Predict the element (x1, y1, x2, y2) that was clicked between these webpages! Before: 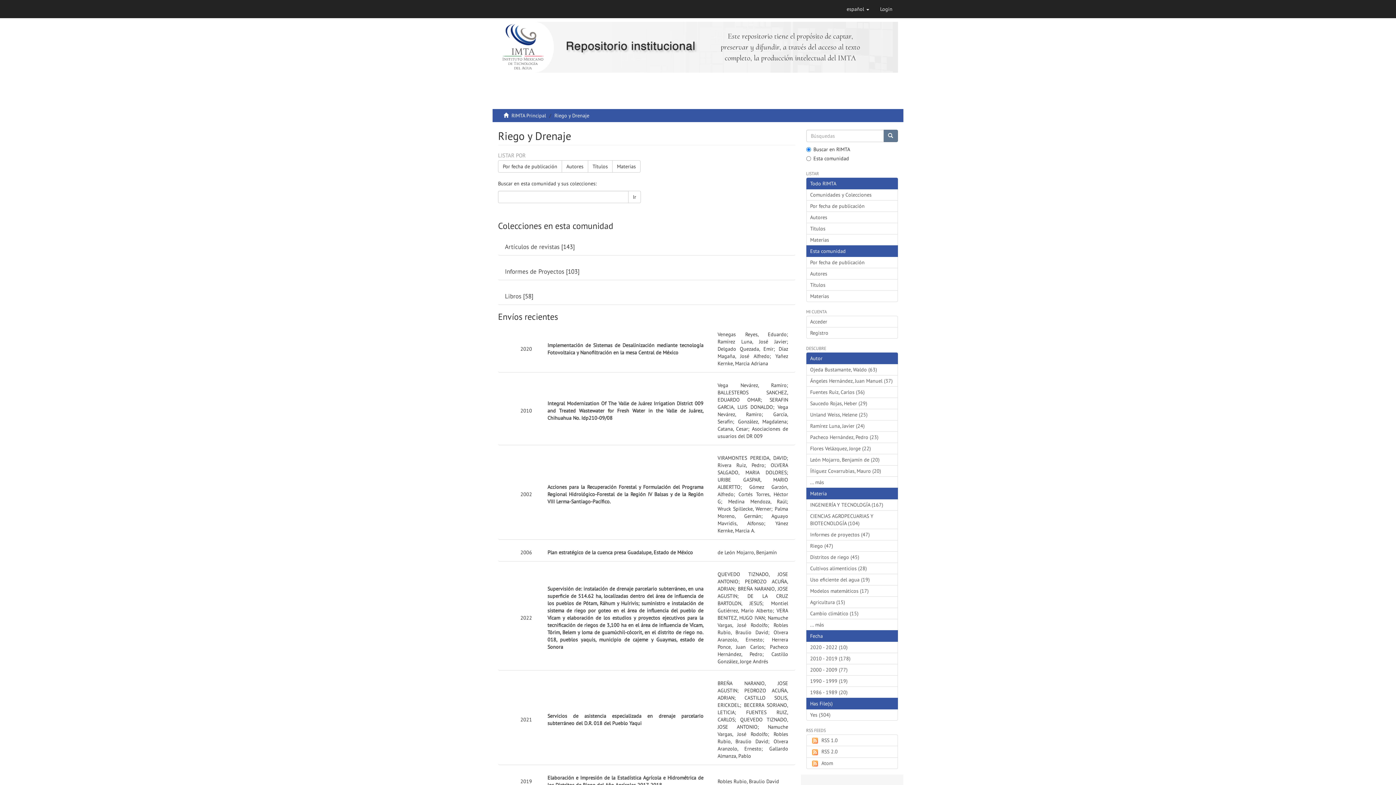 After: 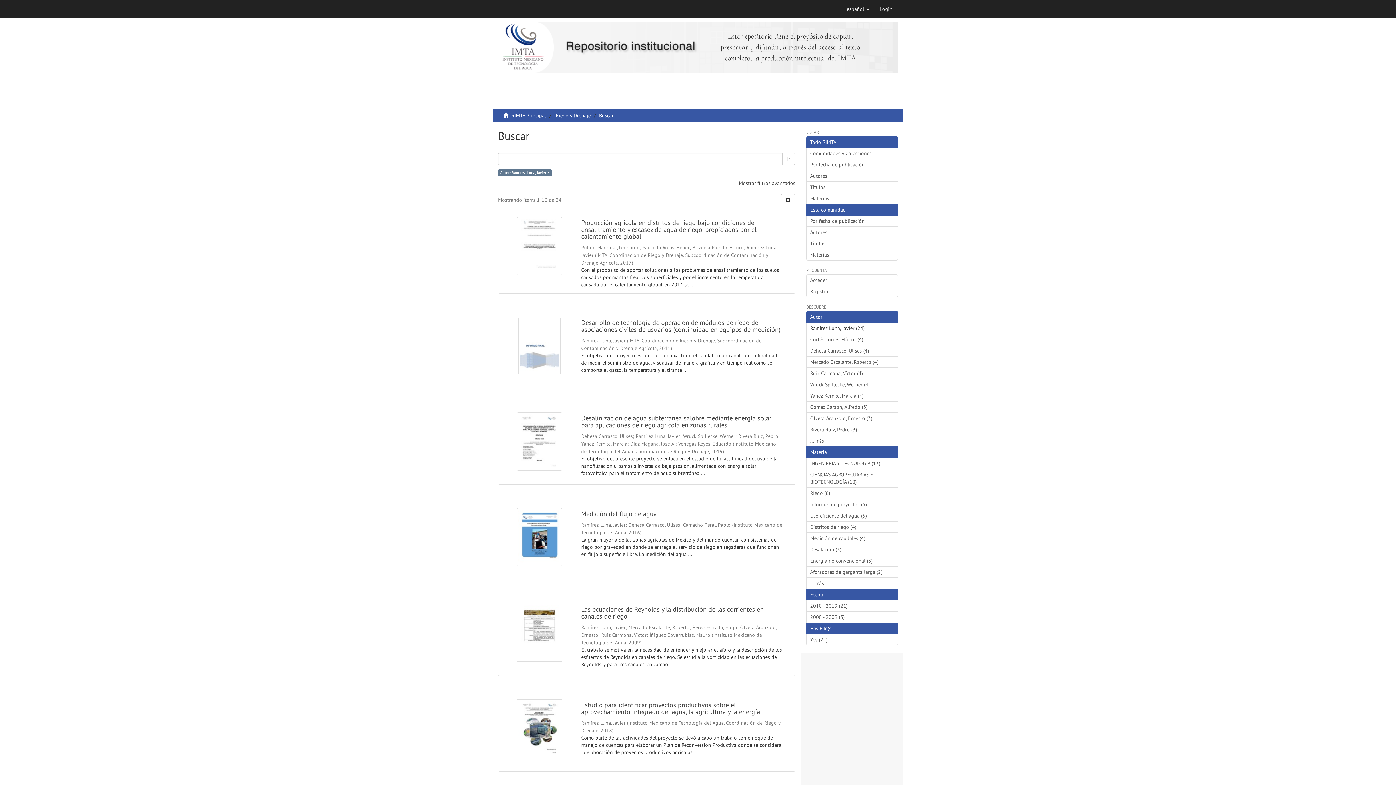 Action: bbox: (806, 420, 898, 431) label: Ramírez Luna, Javier (24)